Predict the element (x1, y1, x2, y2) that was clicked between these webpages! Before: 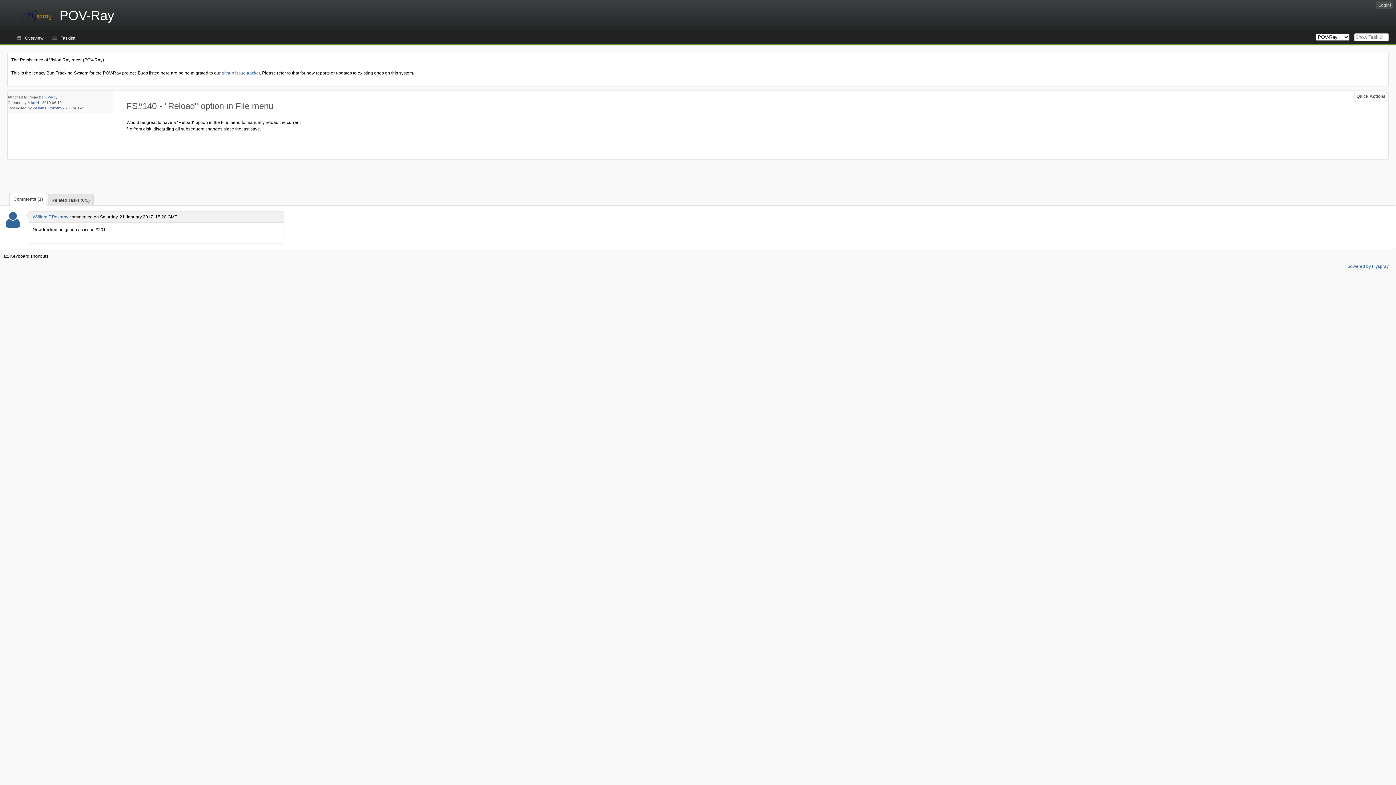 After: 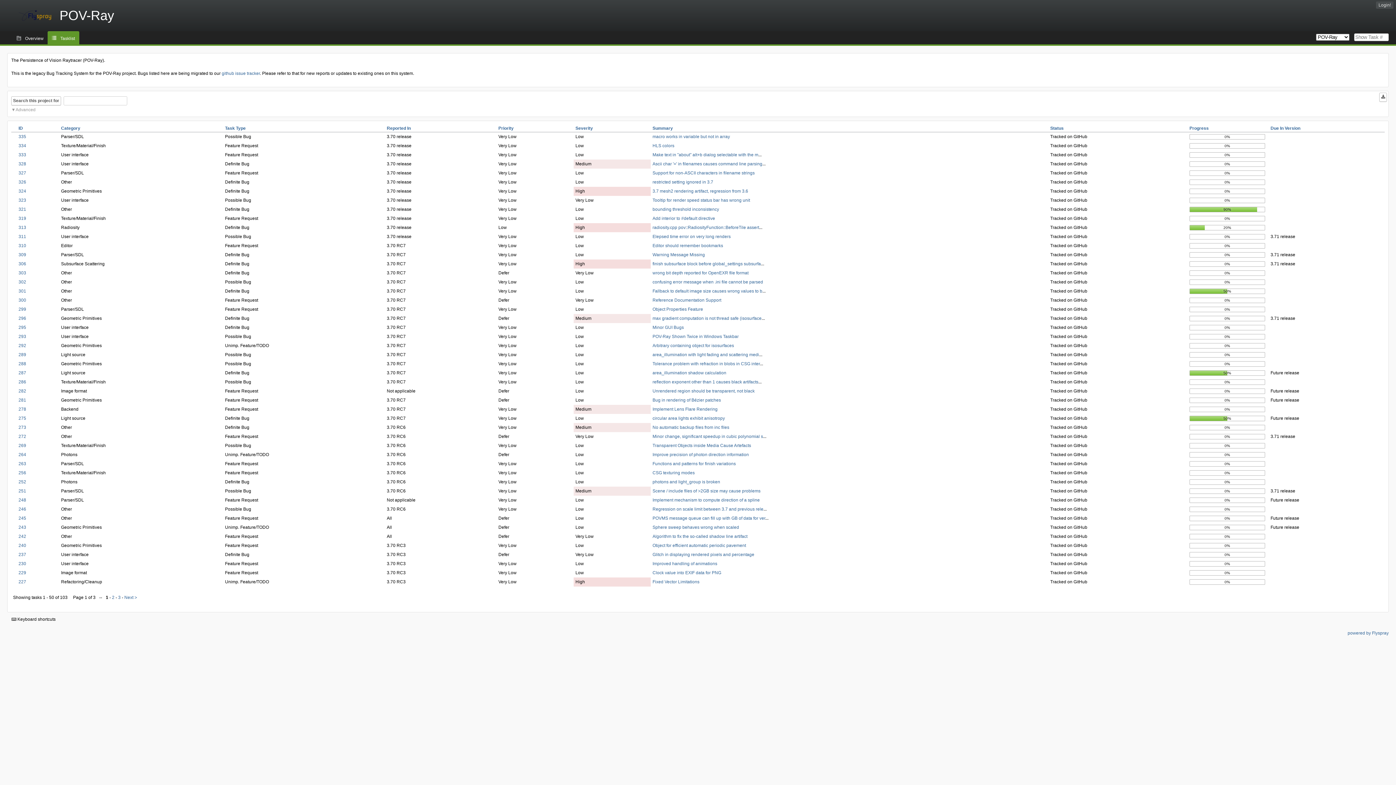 Action: label: POV-Ray bbox: (42, 95, 57, 99)